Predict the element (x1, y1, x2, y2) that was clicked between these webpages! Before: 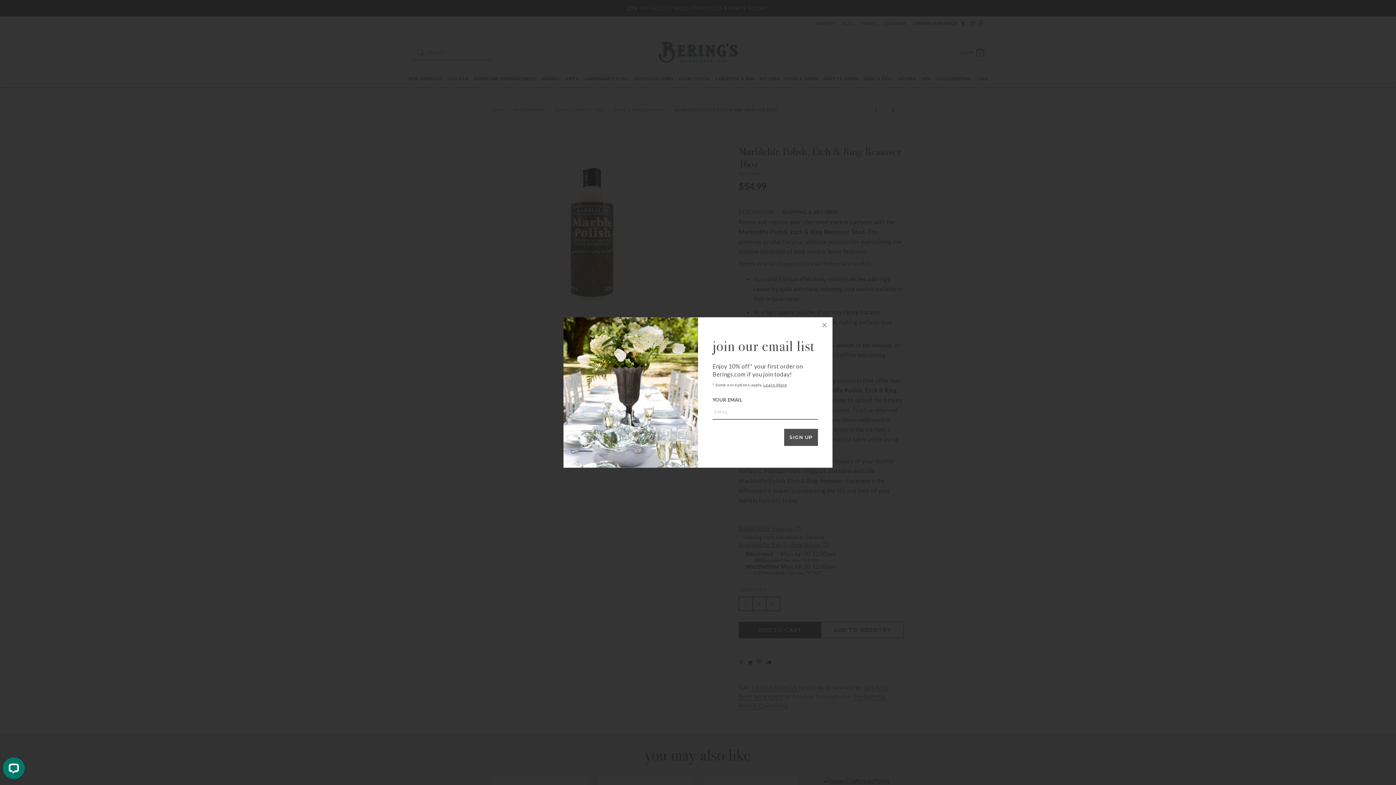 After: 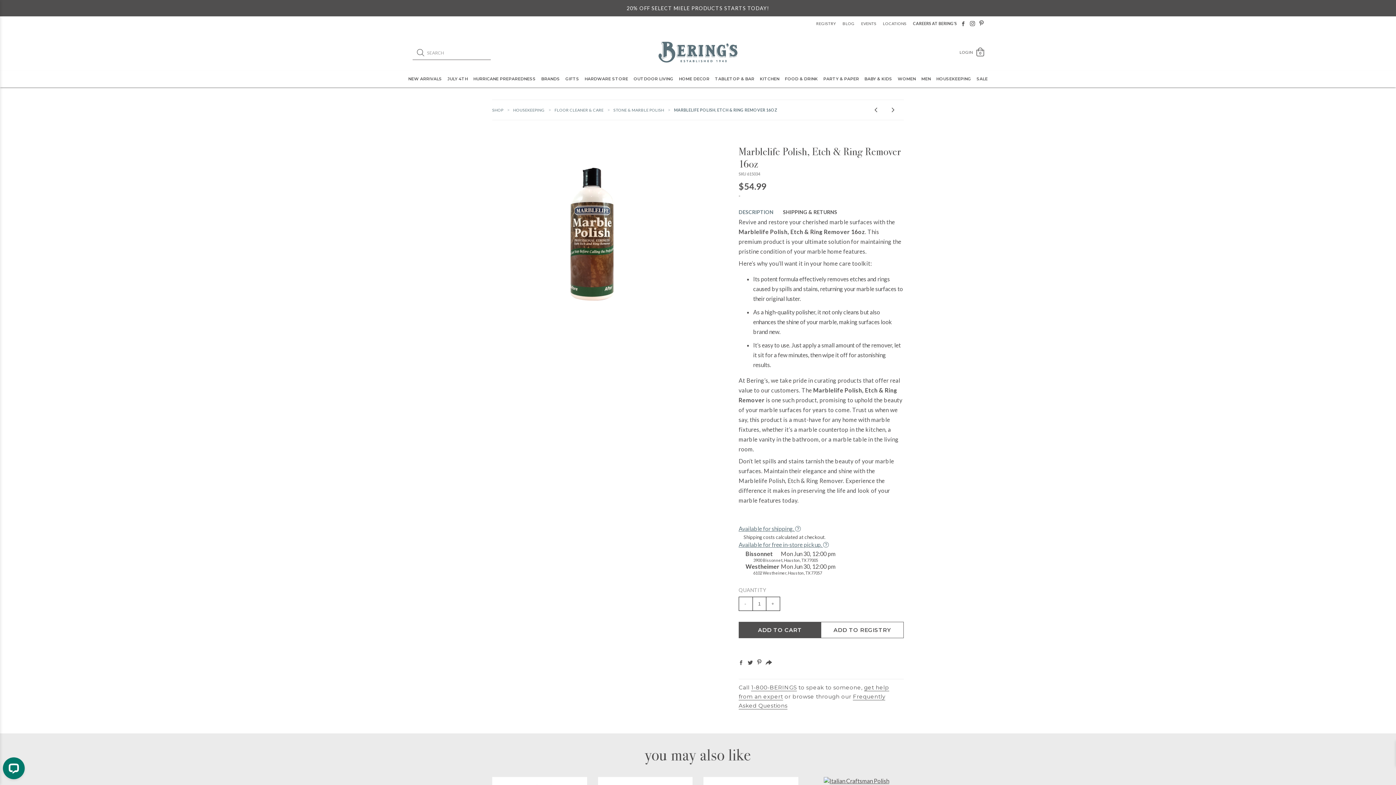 Action: bbox: (816, 317, 832, 333)